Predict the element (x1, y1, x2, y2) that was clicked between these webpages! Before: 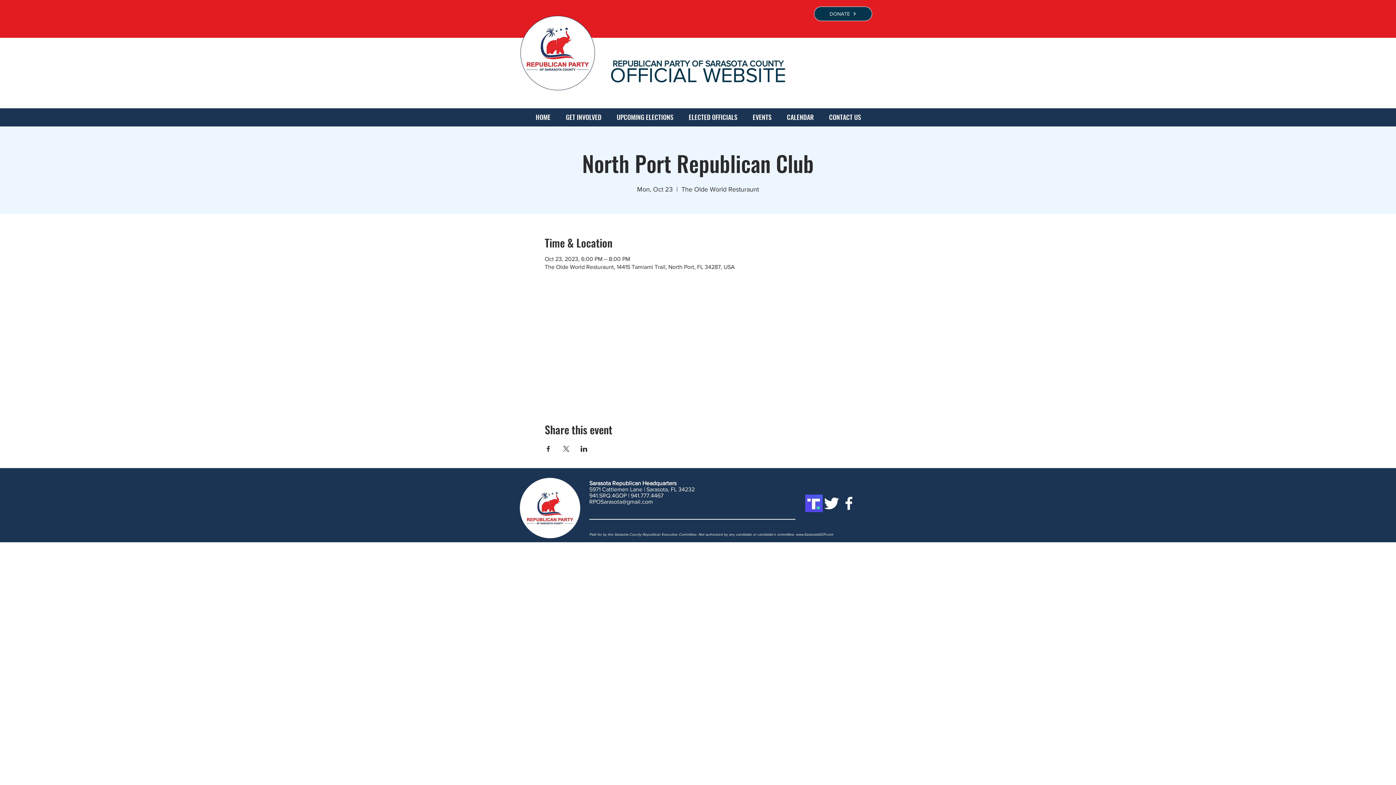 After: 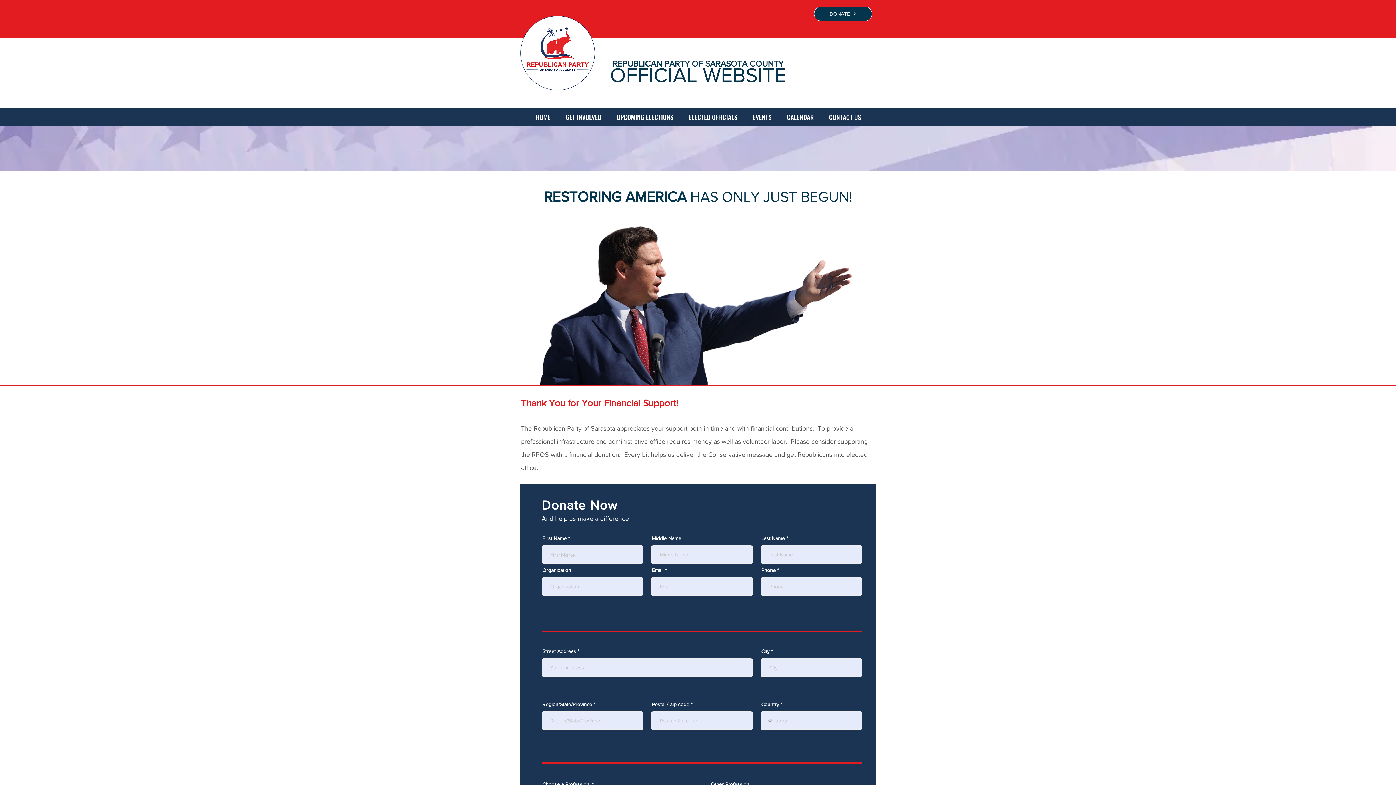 Action: label: DONATE bbox: (814, 6, 872, 21)